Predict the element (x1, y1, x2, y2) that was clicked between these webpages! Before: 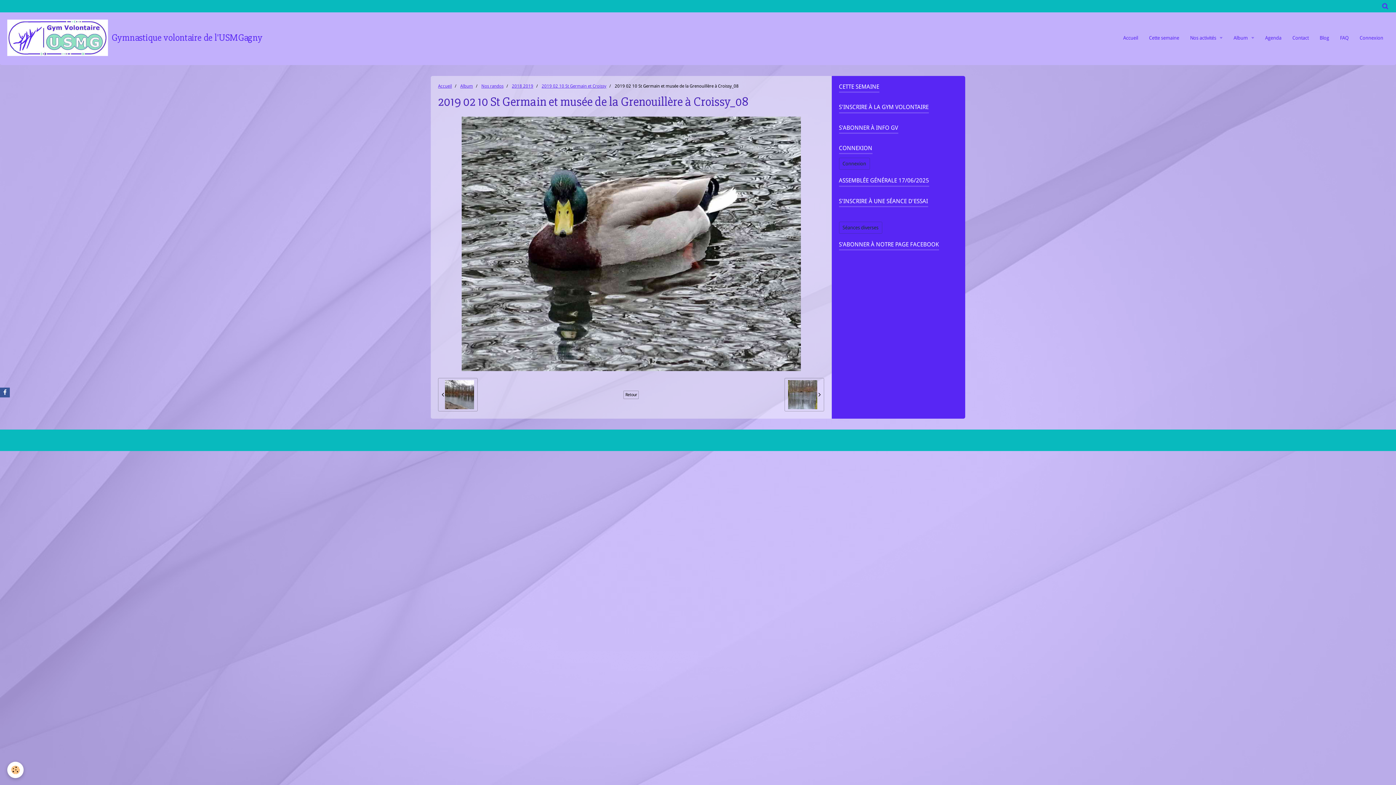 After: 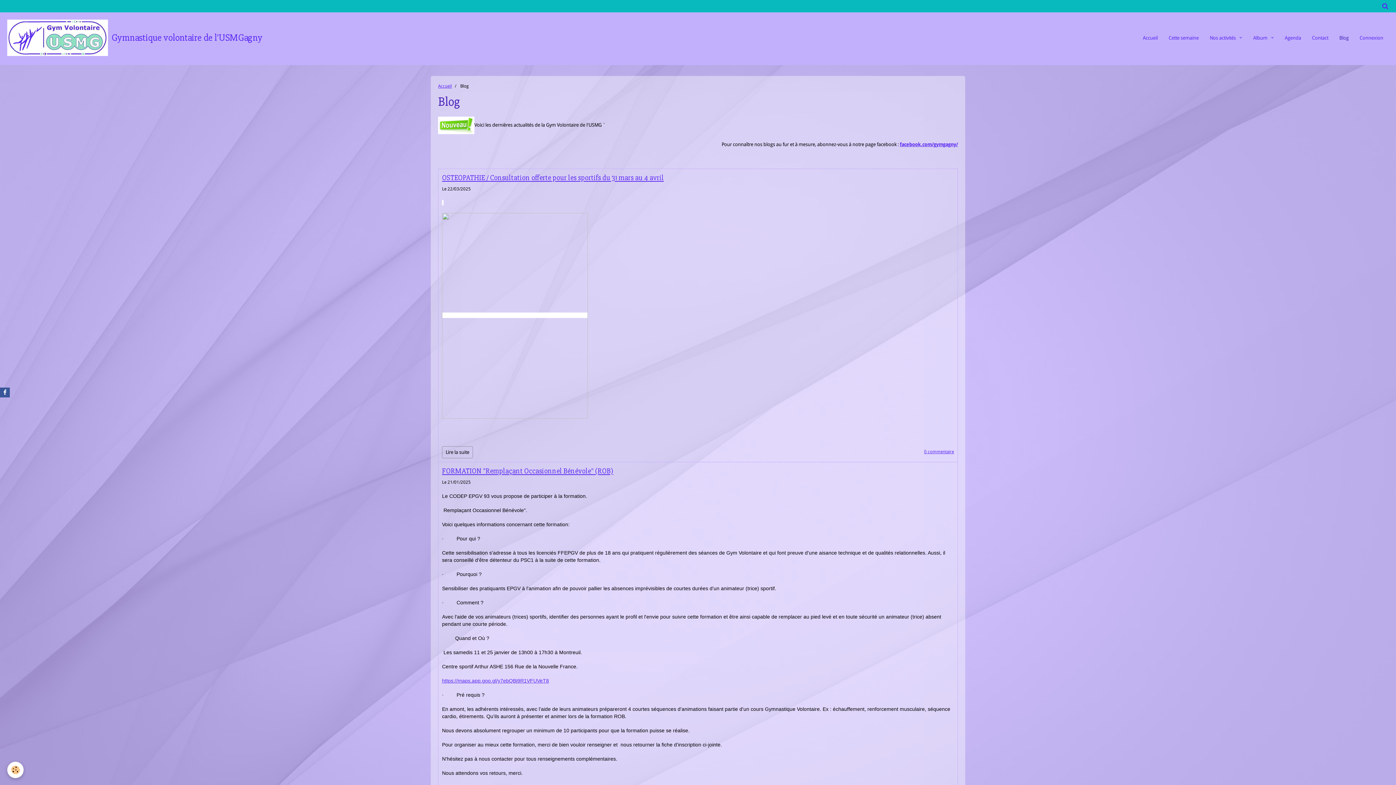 Action: label: Blog bbox: (1314, 28, 1334, 46)